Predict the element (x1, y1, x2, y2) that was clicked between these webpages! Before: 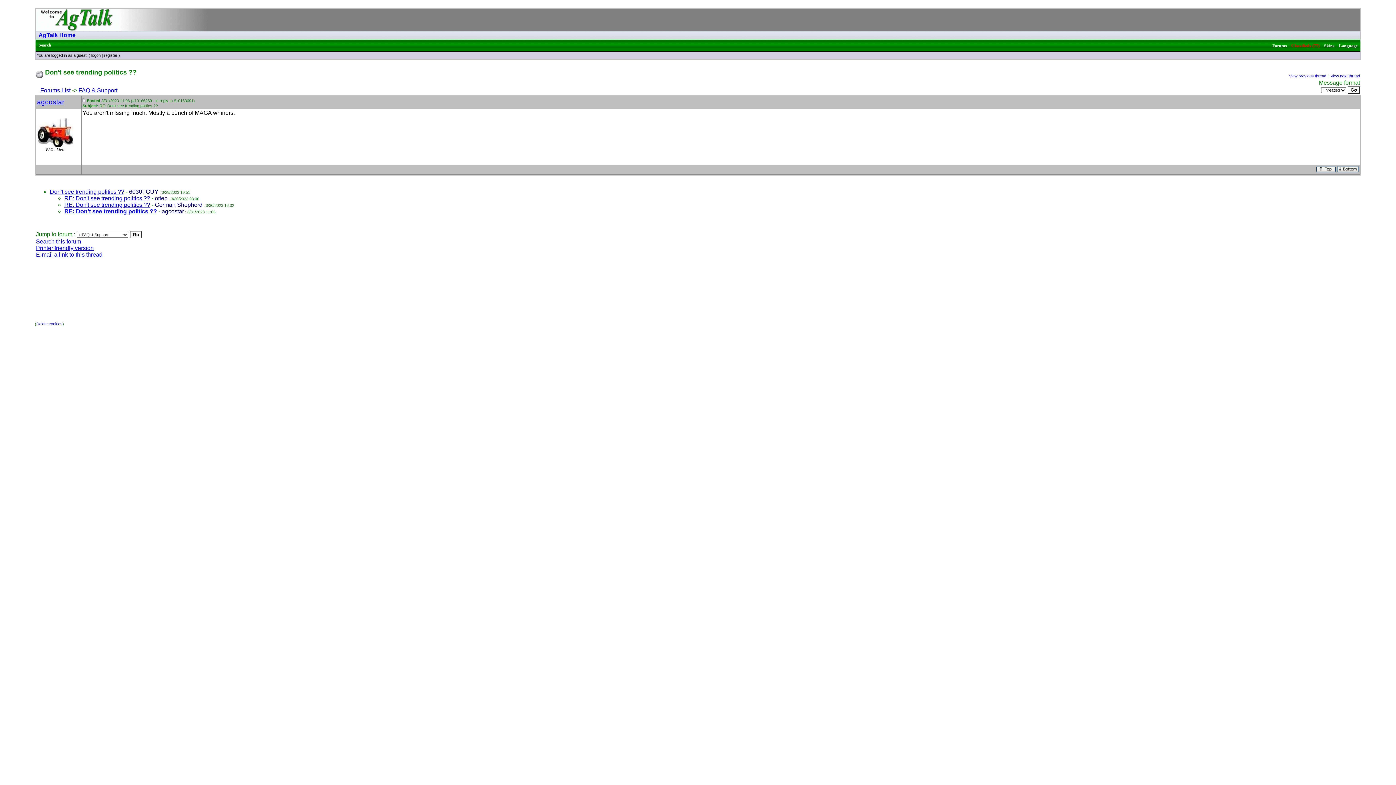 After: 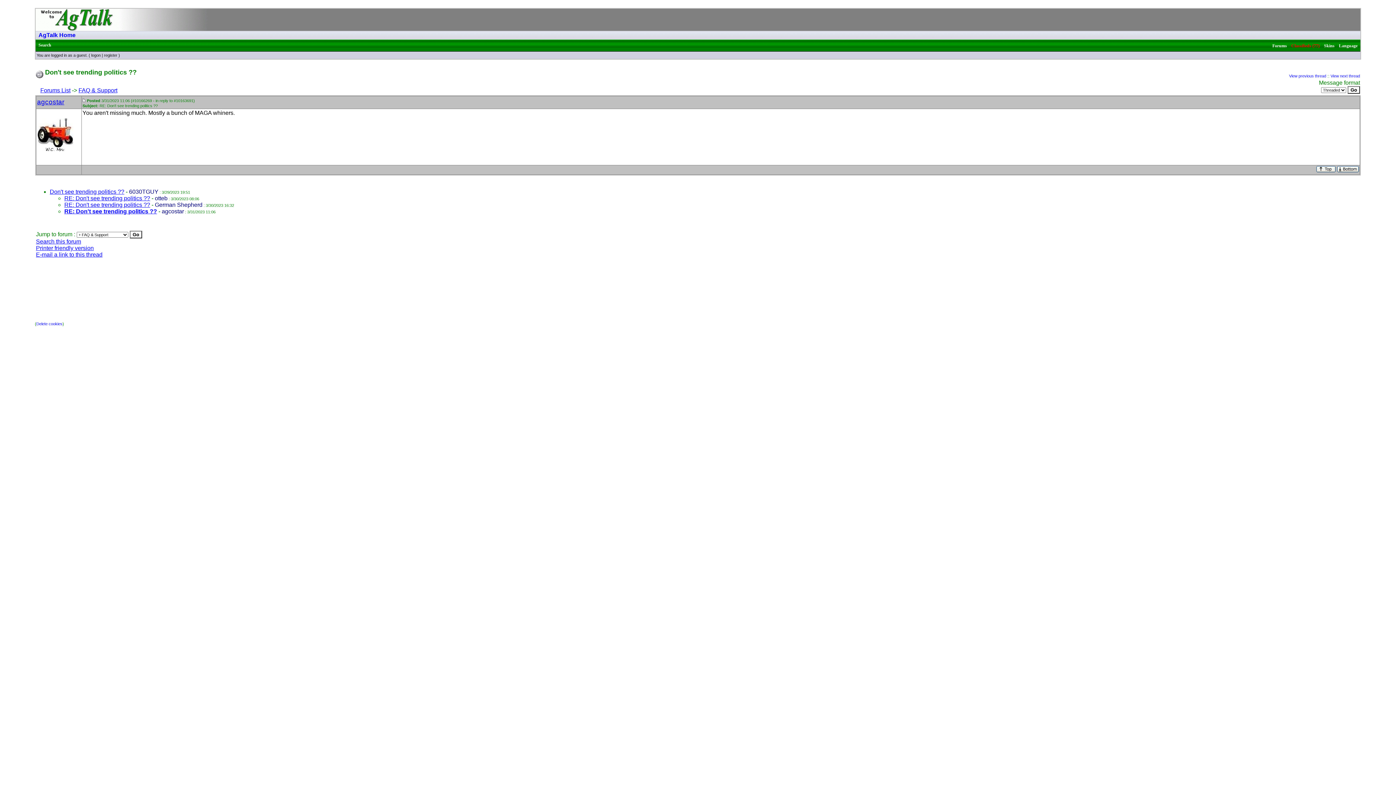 Action: bbox: (1337, 167, 1359, 173)